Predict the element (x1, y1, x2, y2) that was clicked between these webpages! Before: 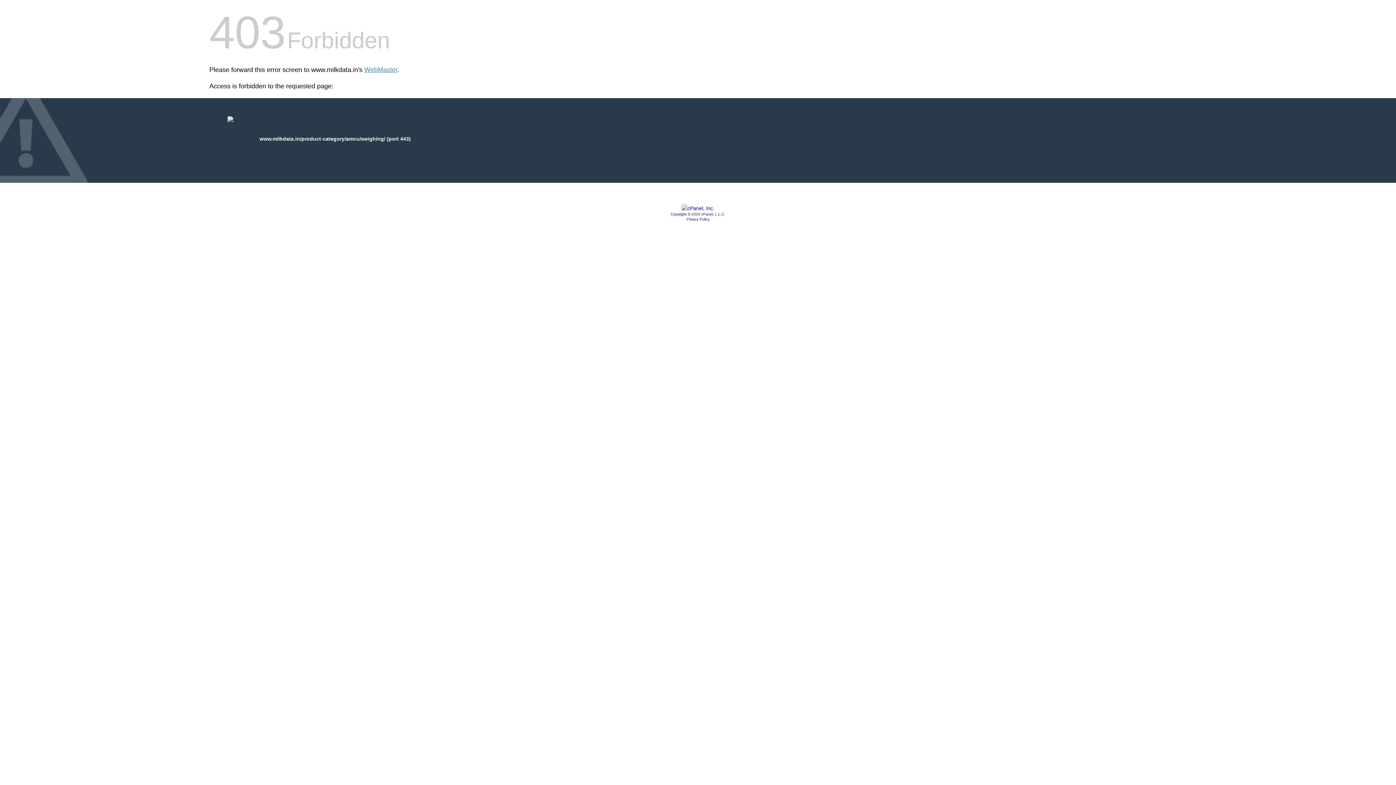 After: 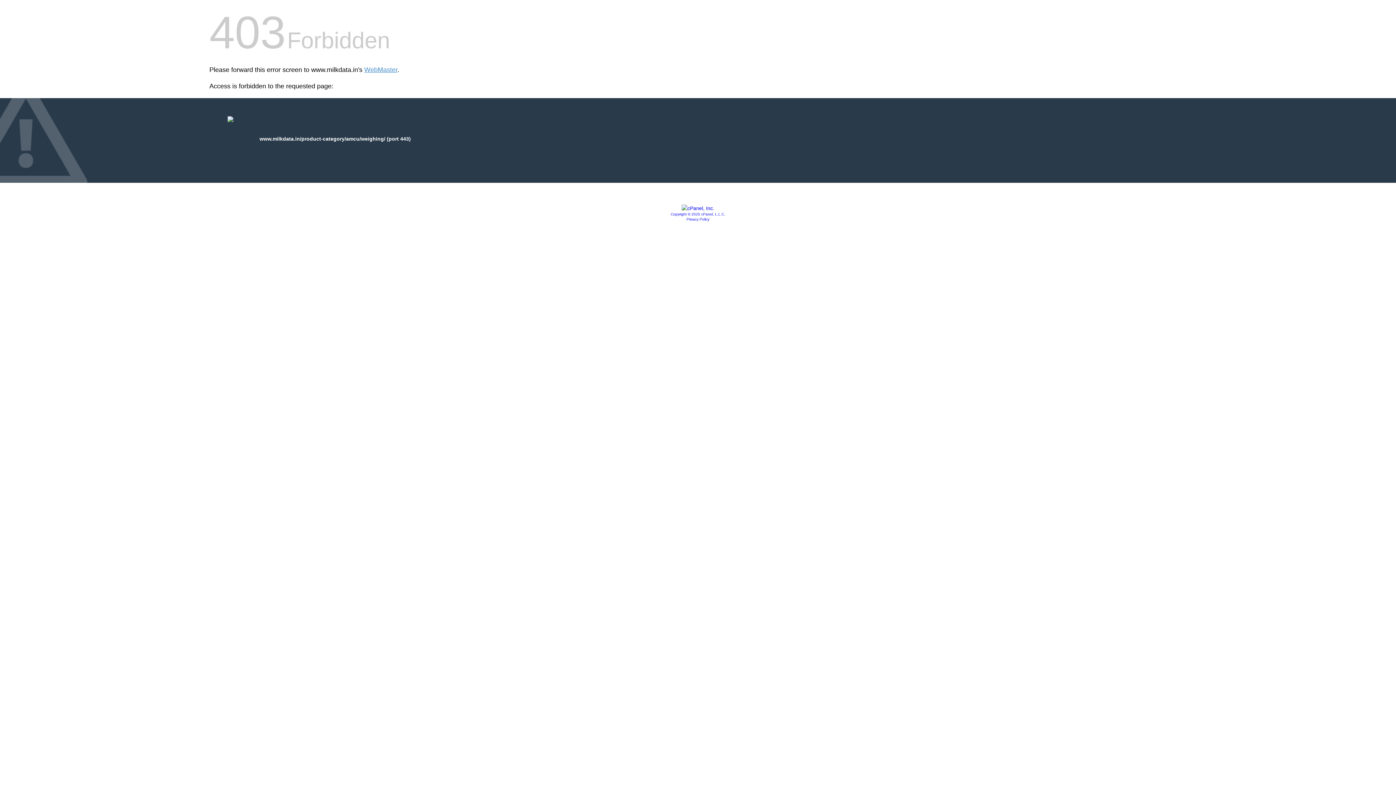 Action: bbox: (681, 205, 714, 211)